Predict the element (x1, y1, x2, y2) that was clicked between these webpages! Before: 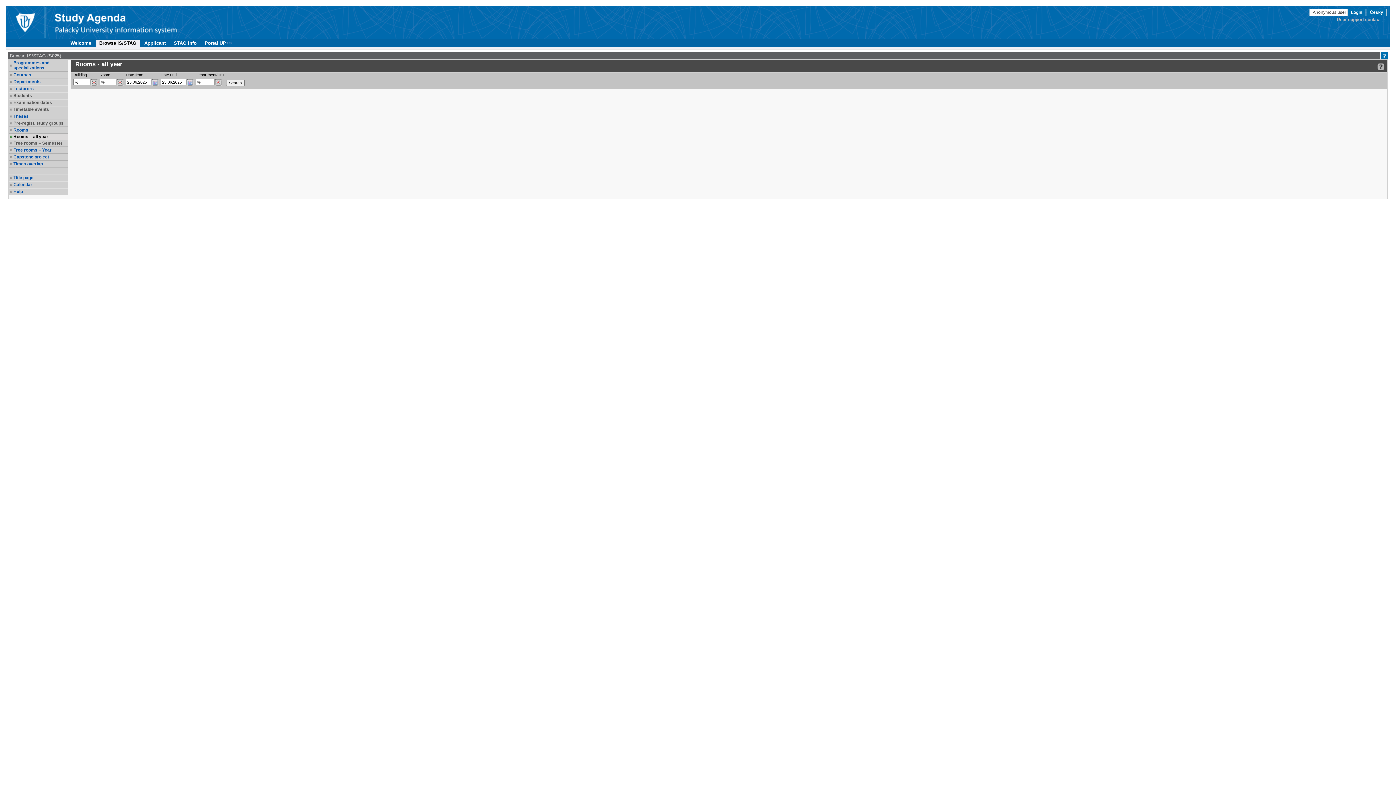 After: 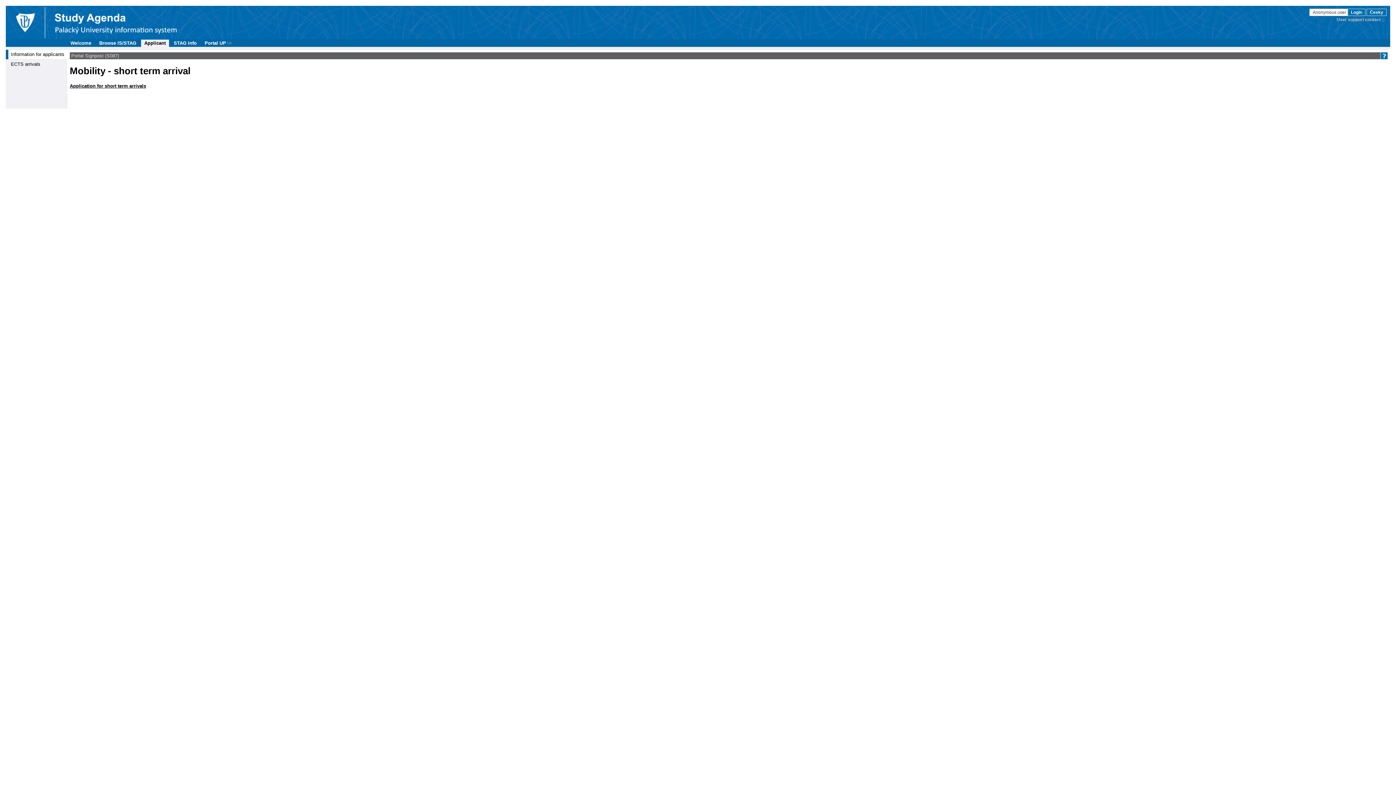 Action: bbox: (141, 39, 169, 46) label: Applicant